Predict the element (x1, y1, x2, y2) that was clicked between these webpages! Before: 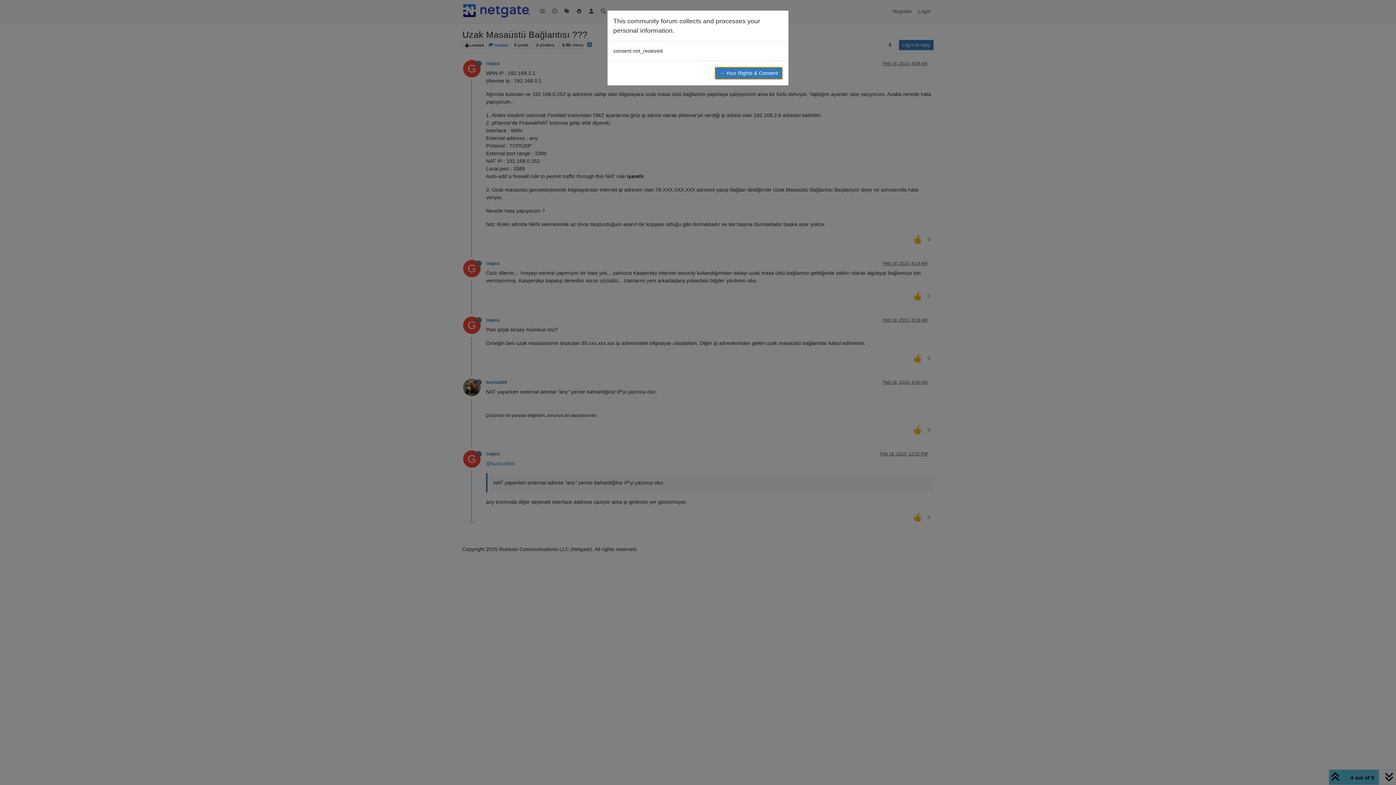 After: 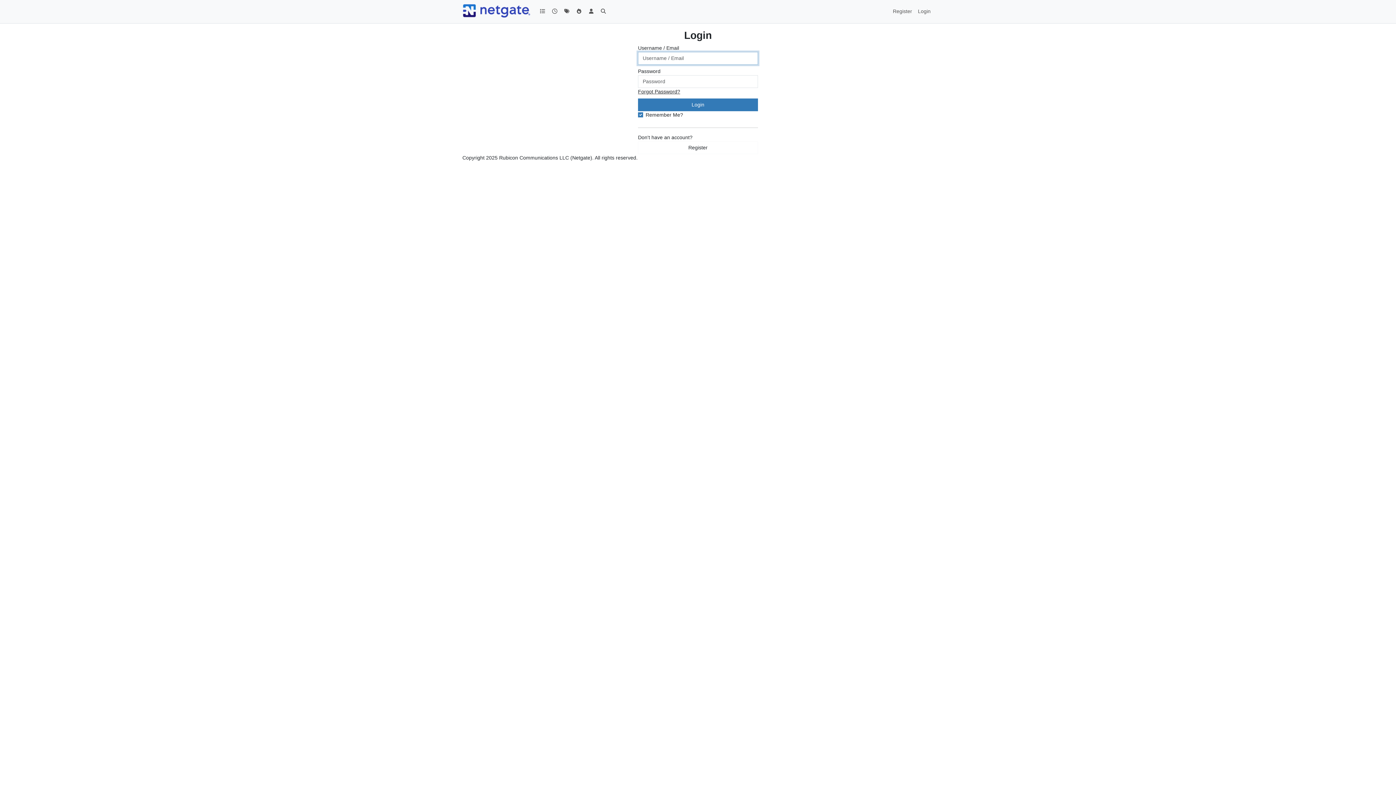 Action: bbox: (714, 66, 782, 79) label: → Your Rights & Consent